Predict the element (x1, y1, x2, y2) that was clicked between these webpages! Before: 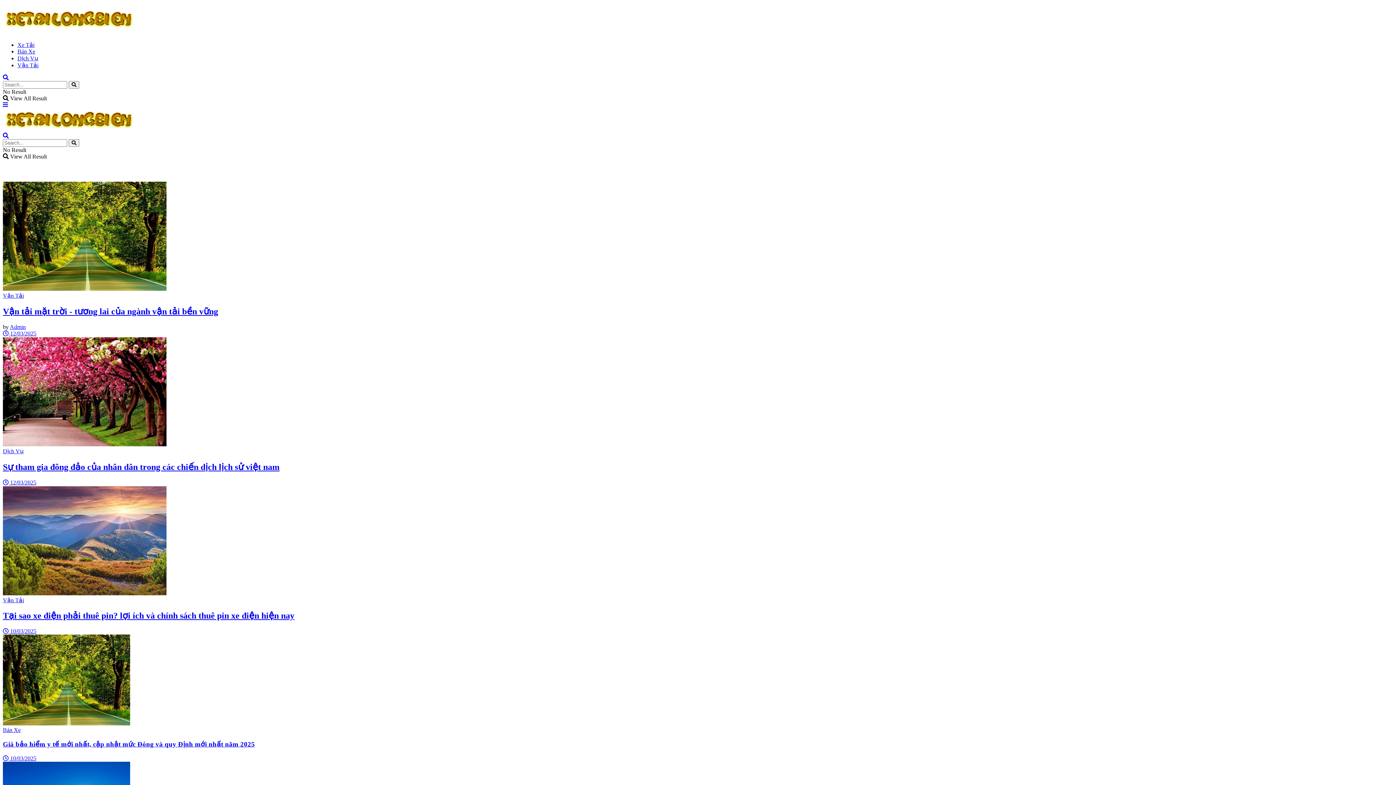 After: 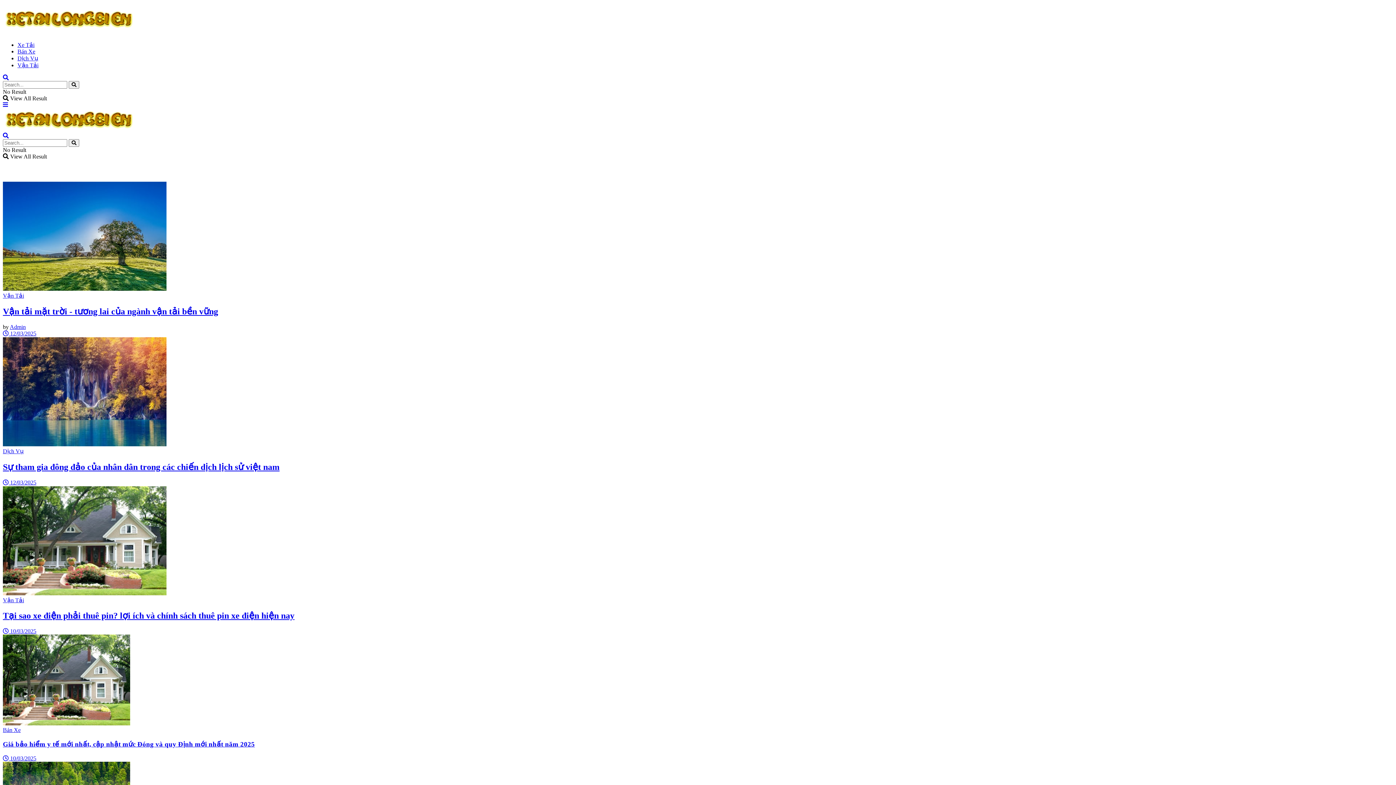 Action: bbox: (2, 306, 218, 316) label: Vận tải mặt trời - tương lai của ngành vận tải bền vững